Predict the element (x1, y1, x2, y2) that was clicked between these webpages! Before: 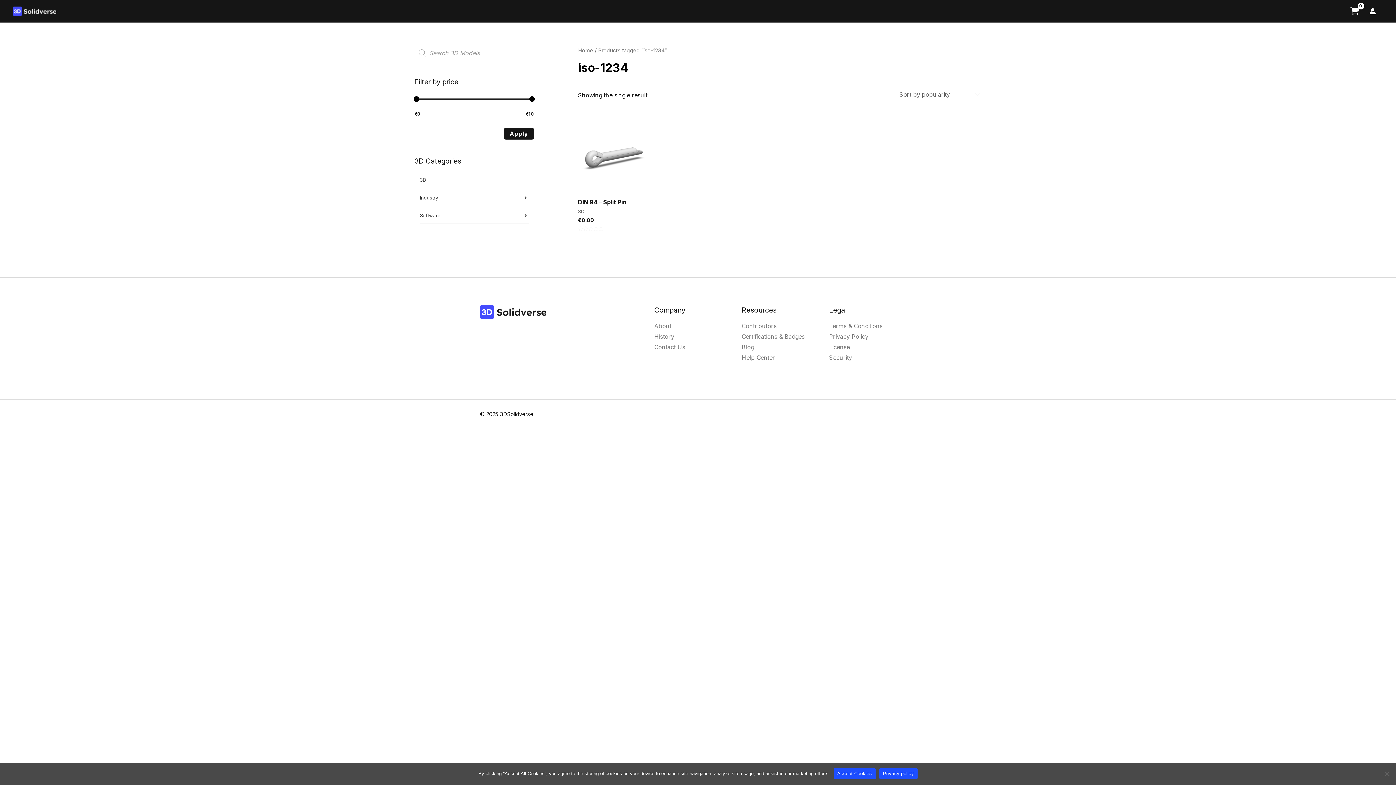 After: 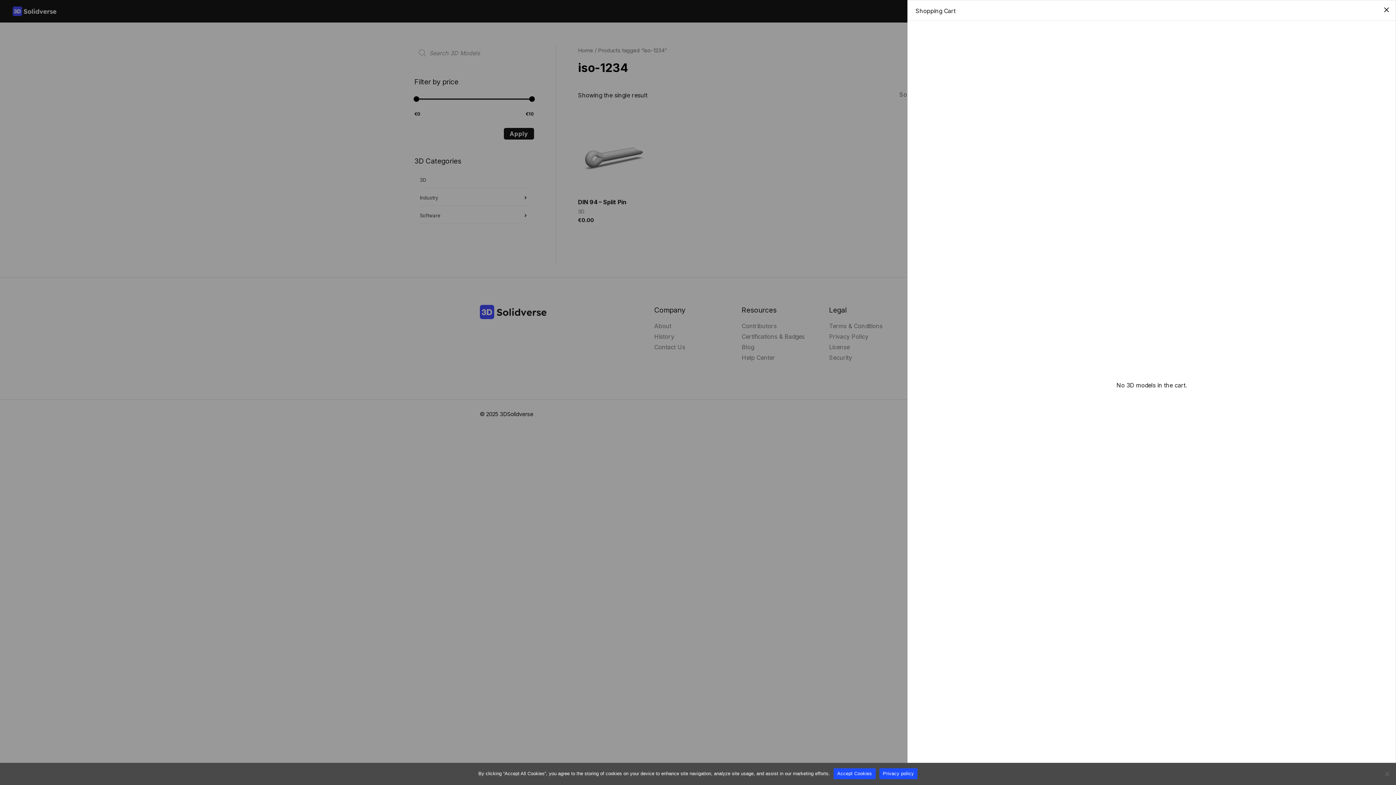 Action: bbox: (1347, 4, 1362, 18)